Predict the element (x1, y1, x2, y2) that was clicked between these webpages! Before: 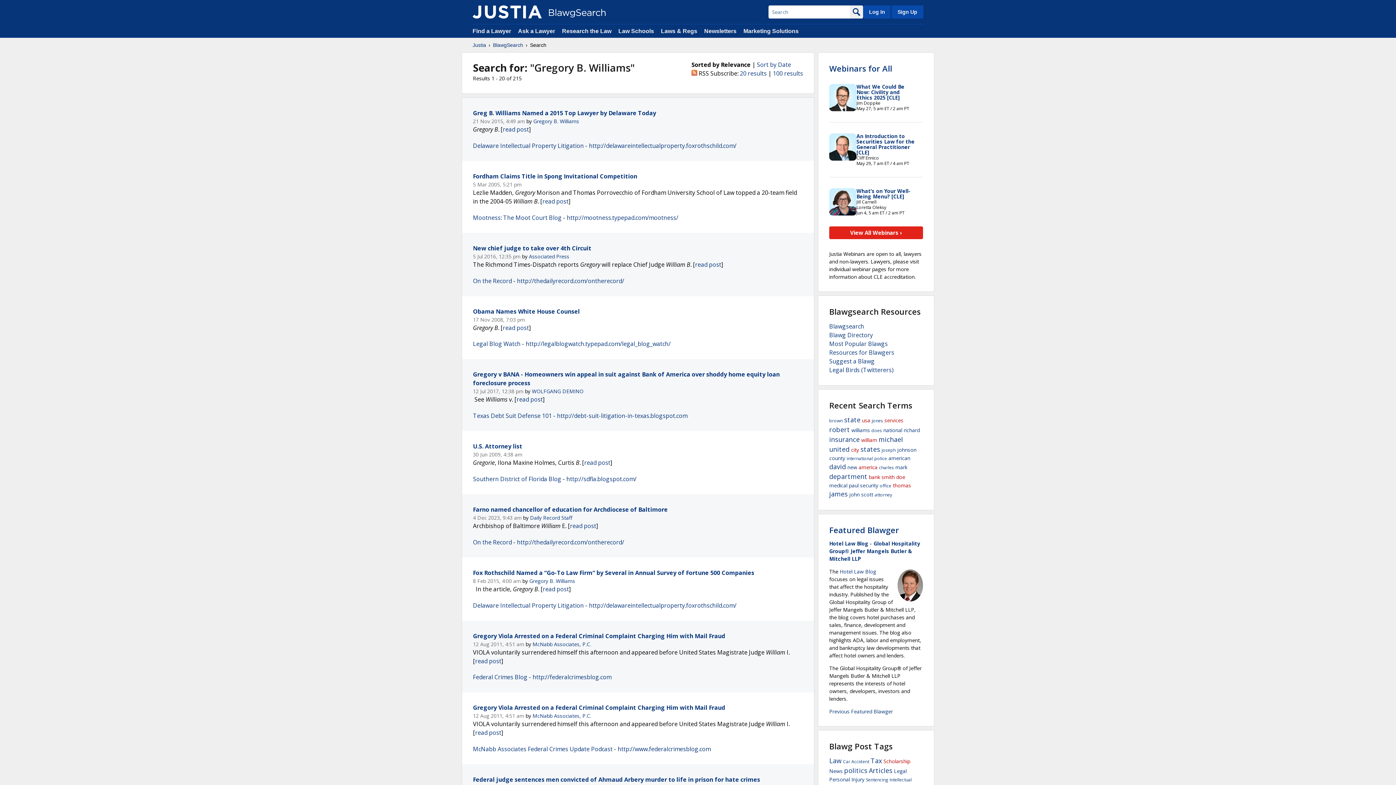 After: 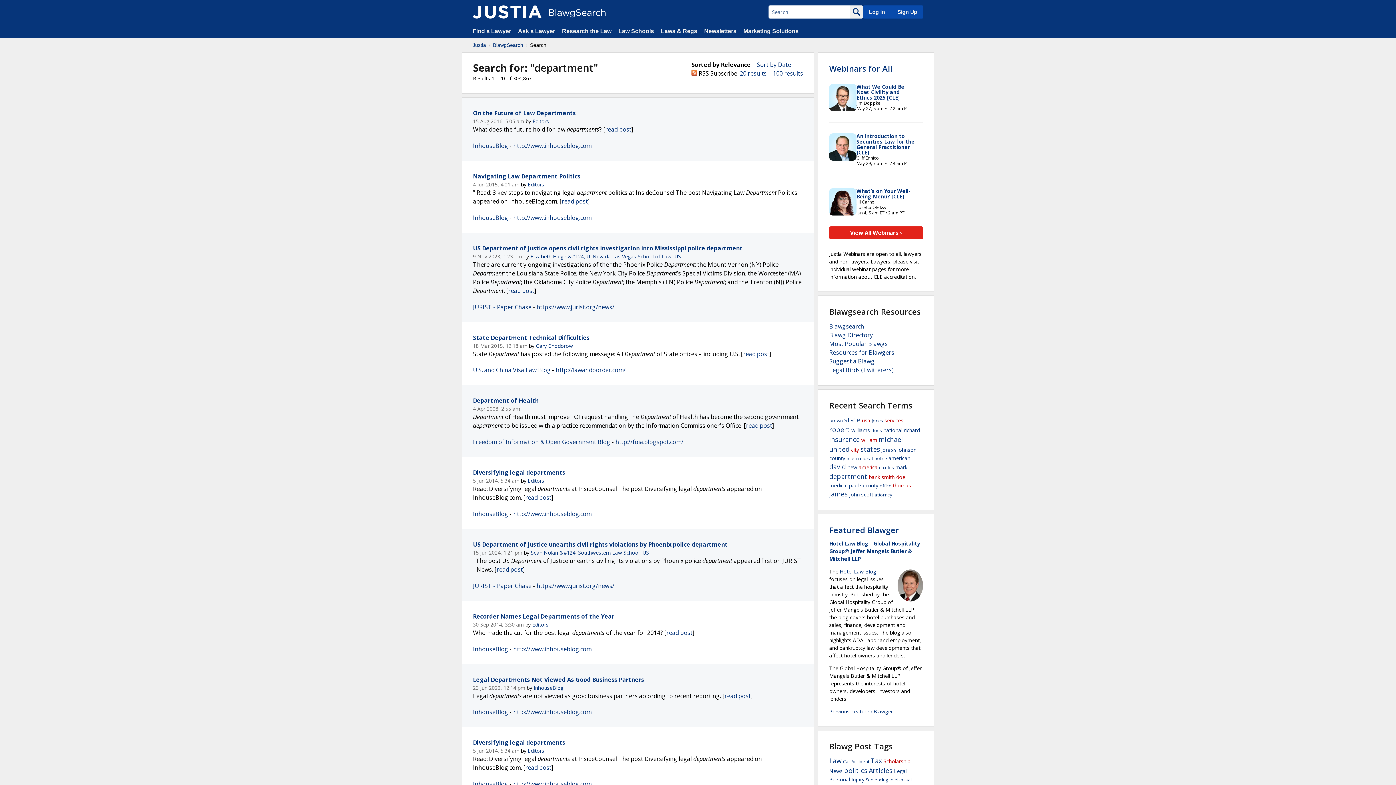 Action: label: department bbox: (829, 472, 867, 481)